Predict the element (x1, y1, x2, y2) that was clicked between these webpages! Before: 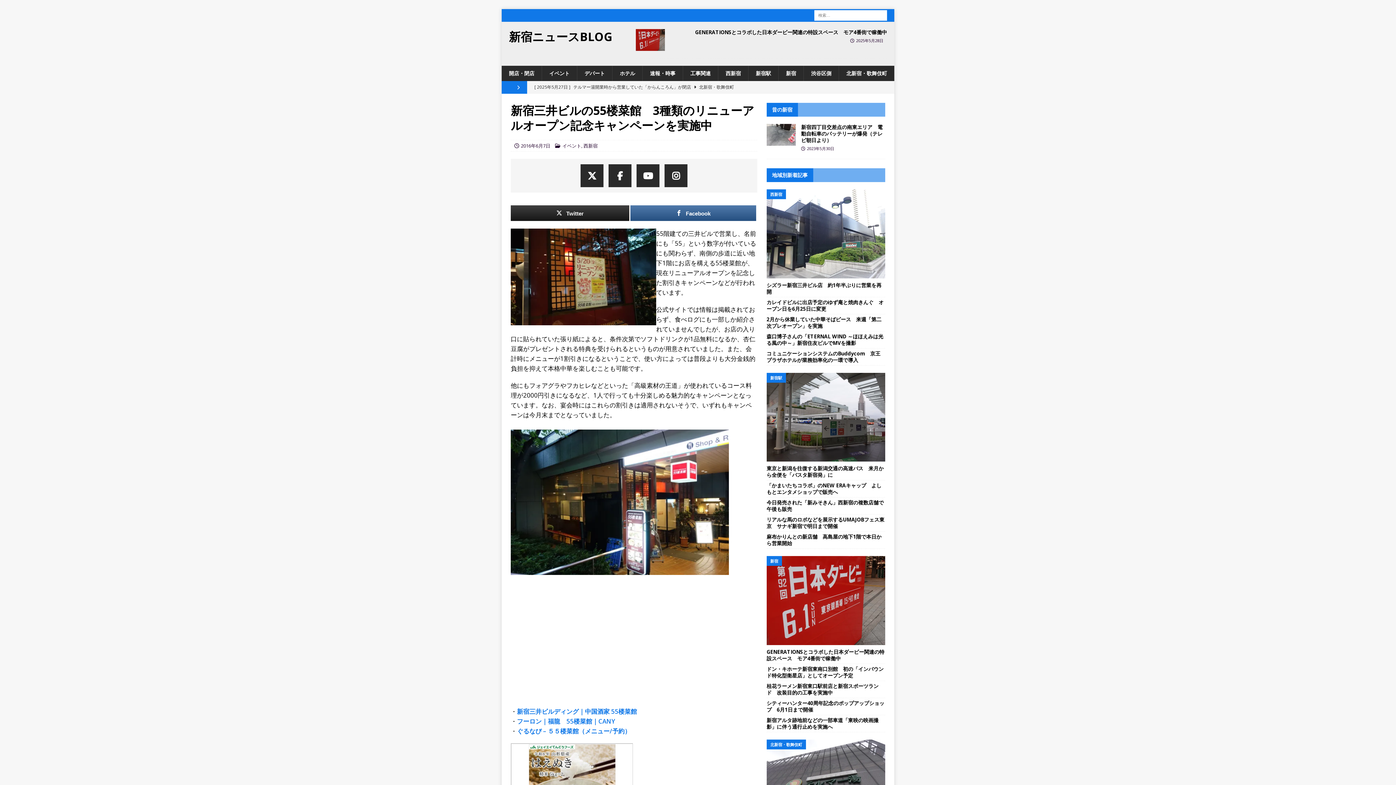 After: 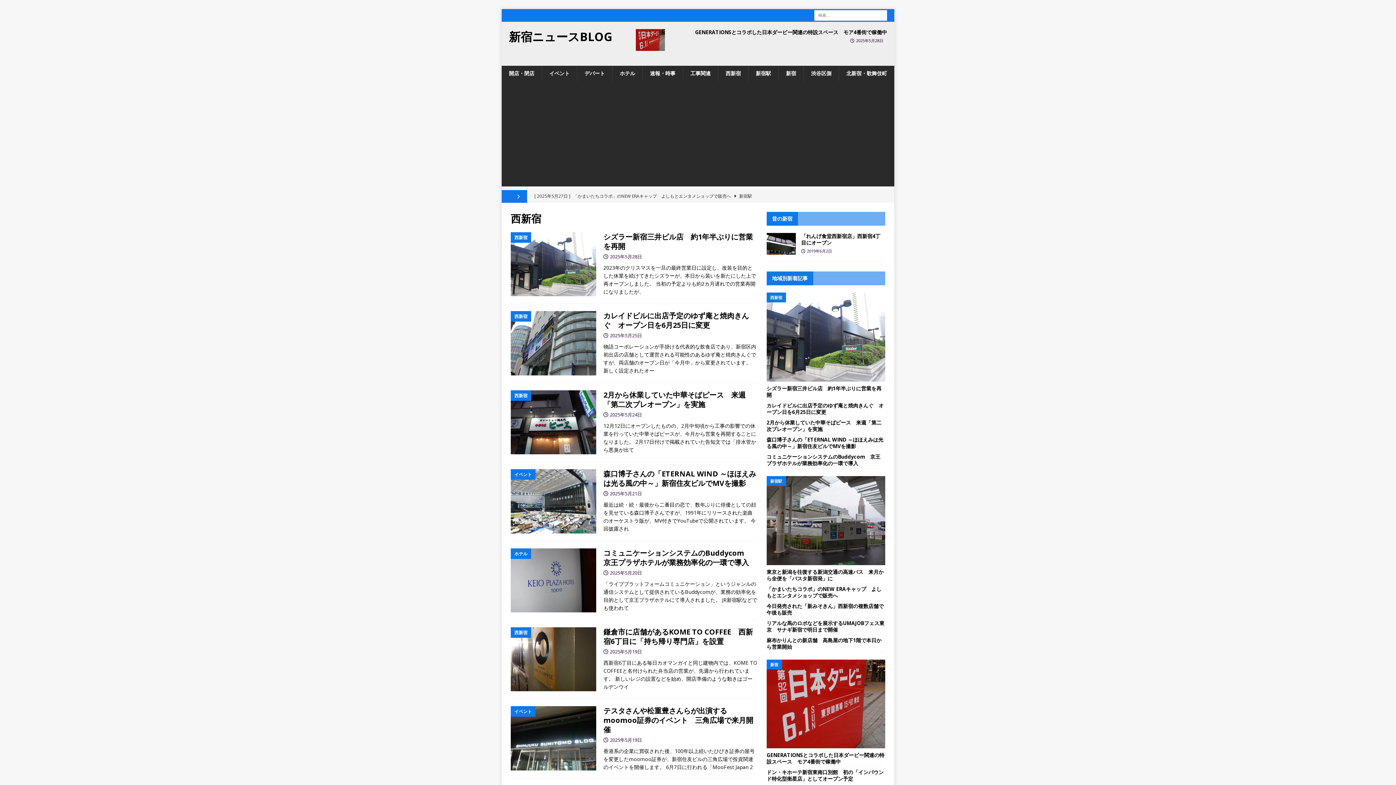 Action: bbox: (718, 65, 748, 81) label: 西新宿